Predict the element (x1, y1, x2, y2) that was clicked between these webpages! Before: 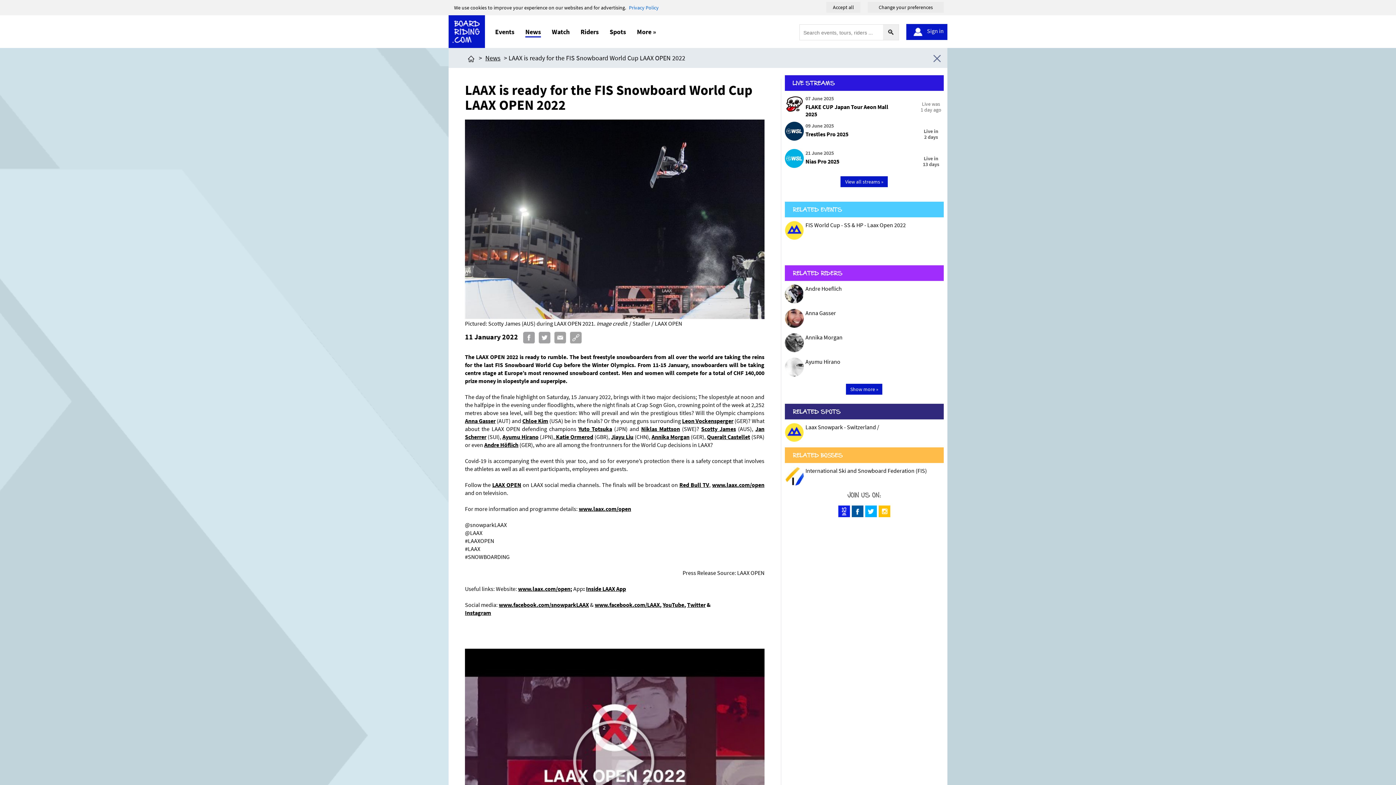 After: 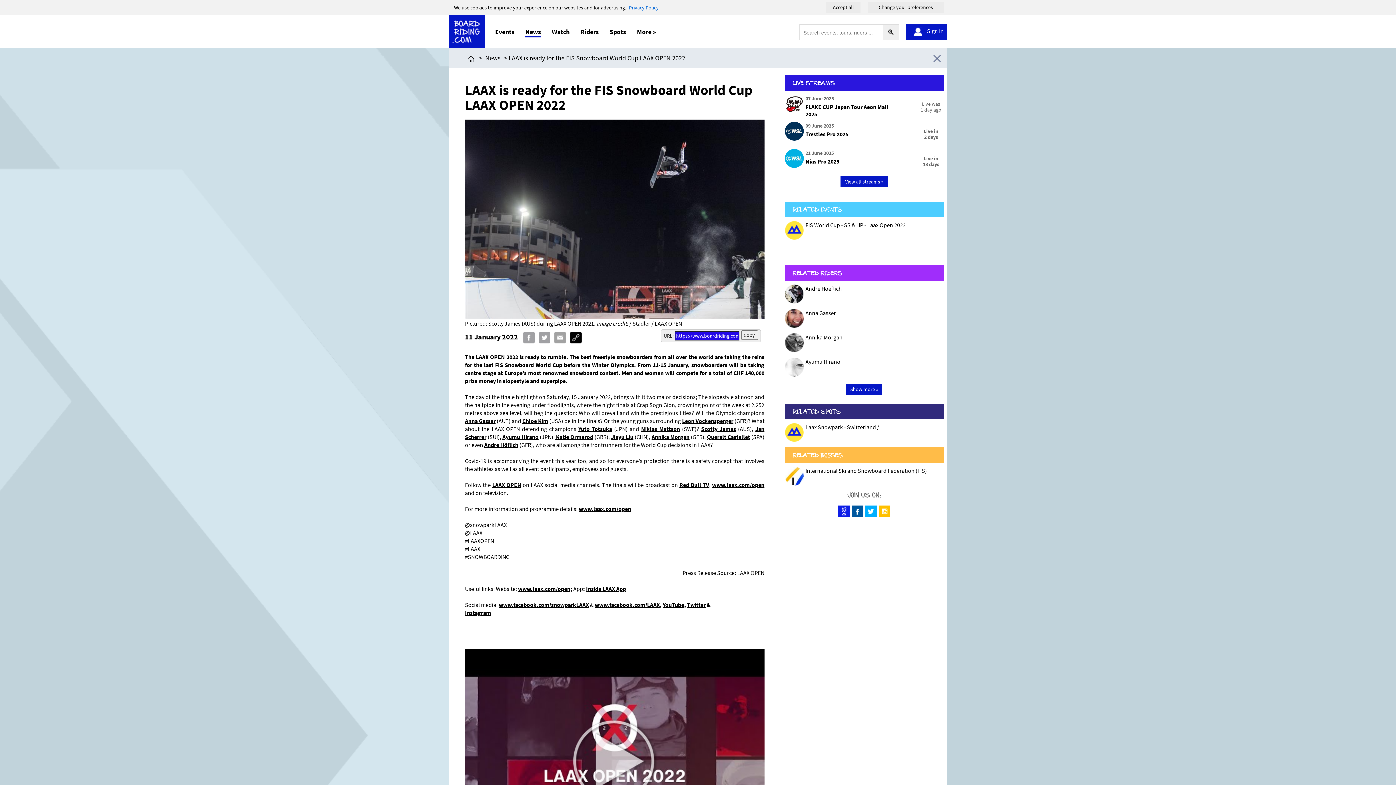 Action: bbox: (570, 338, 584, 345)